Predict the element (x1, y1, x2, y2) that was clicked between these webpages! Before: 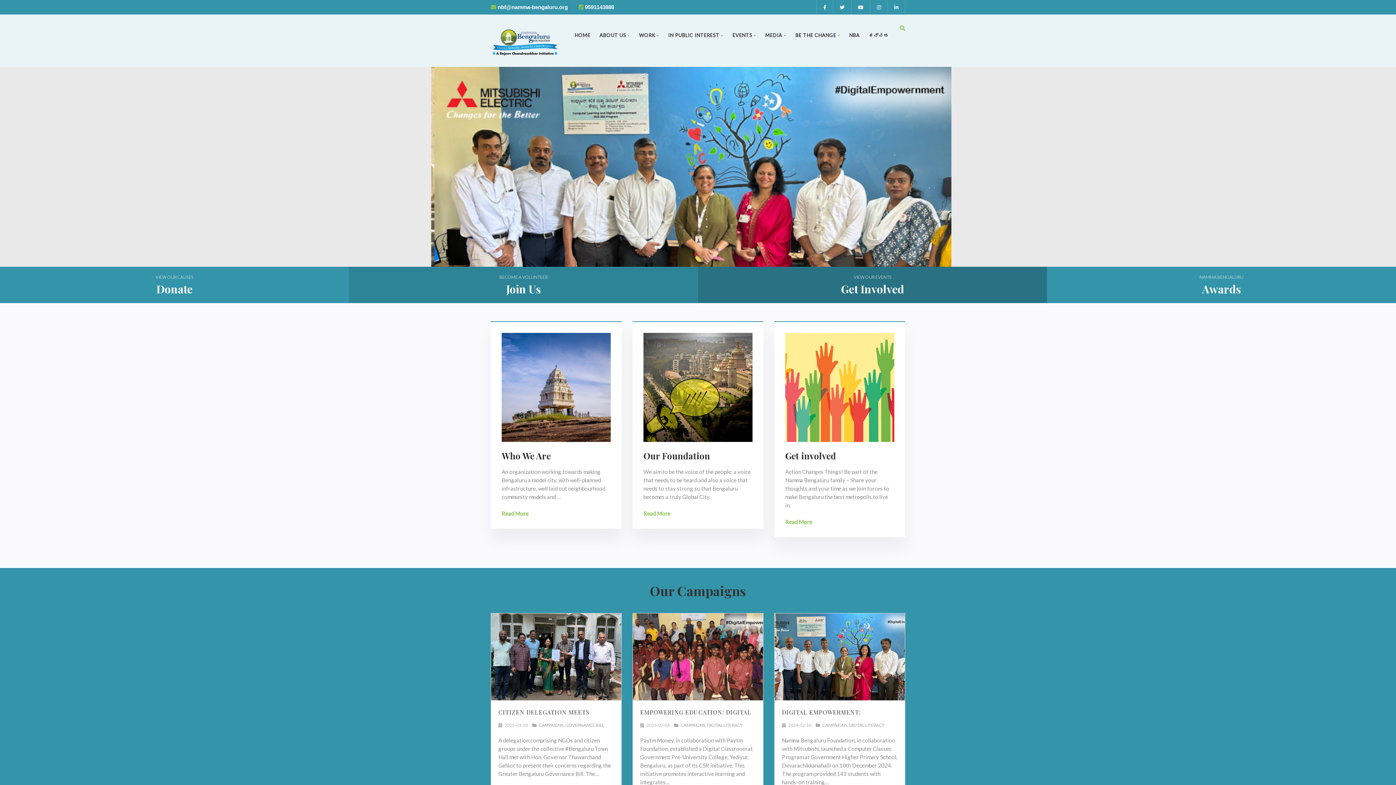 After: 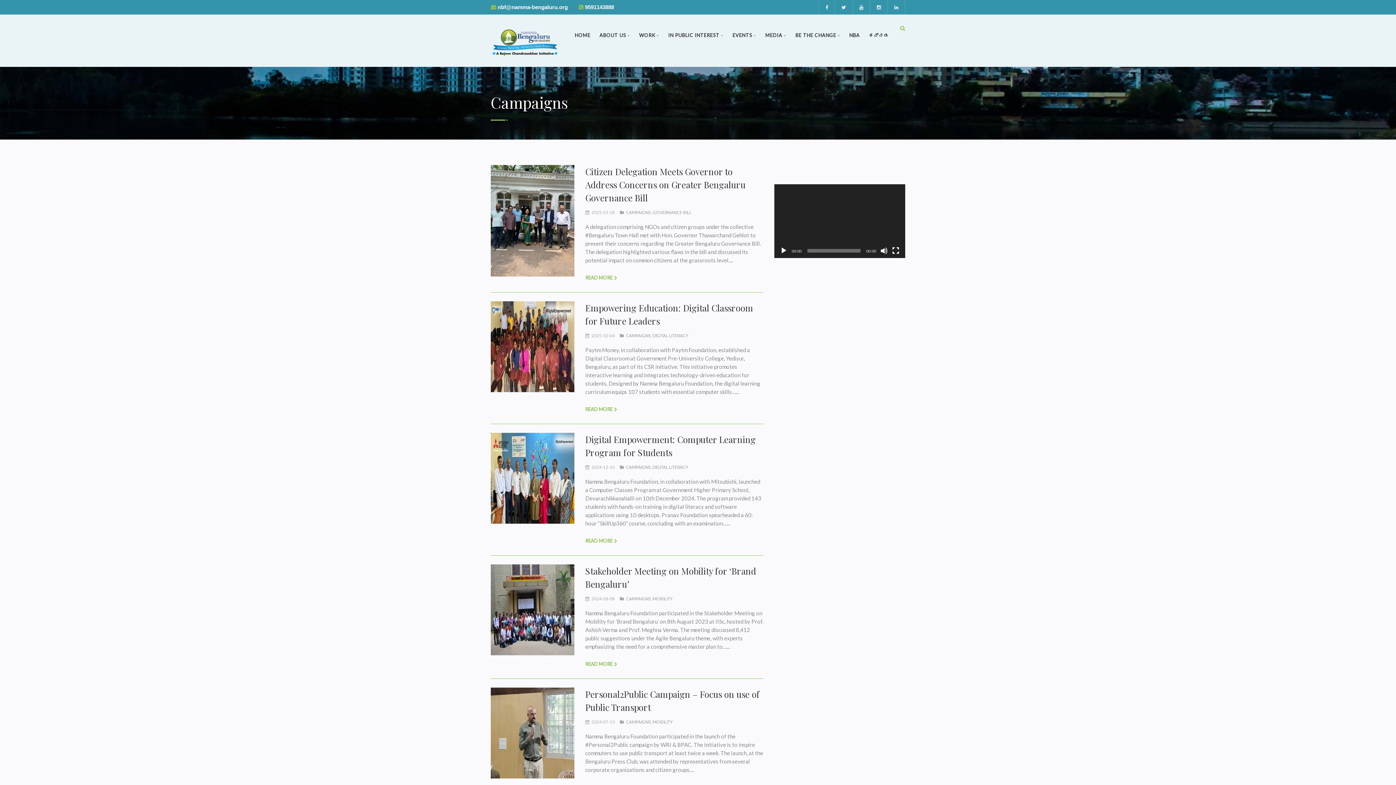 Action: label: CAMPAIGNS bbox: (822, 722, 849, 728)